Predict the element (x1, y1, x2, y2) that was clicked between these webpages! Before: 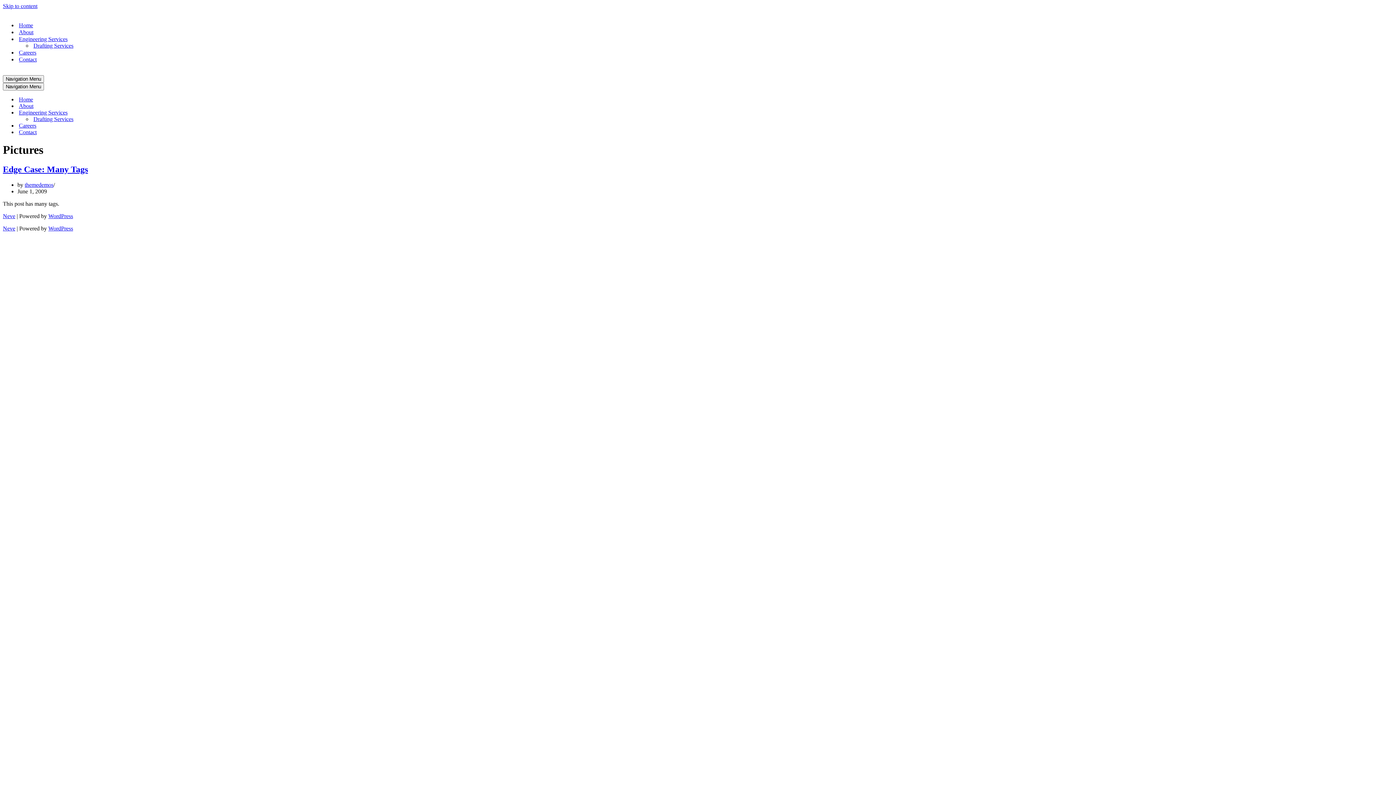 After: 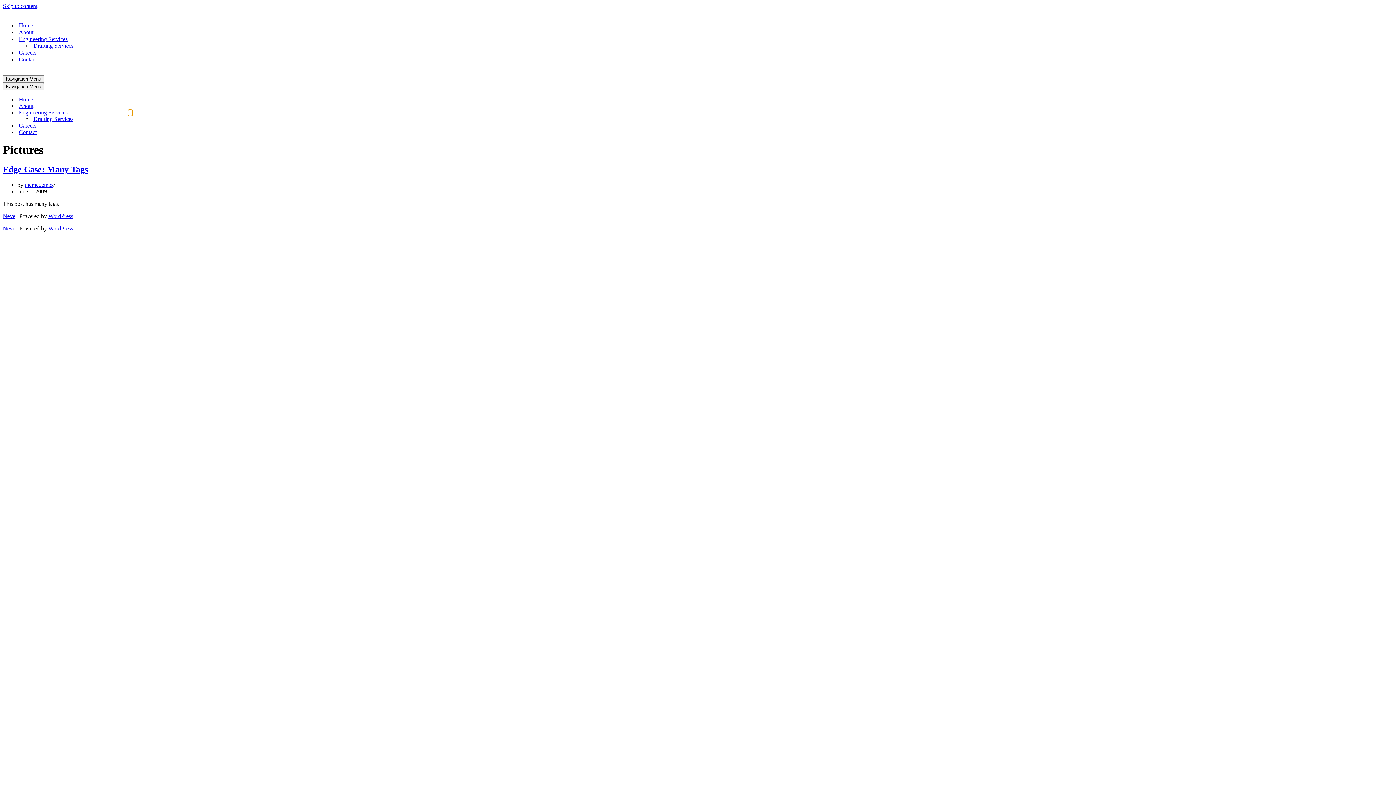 Action: label: Toggle Engineering Services bbox: (128, 109, 132, 115)